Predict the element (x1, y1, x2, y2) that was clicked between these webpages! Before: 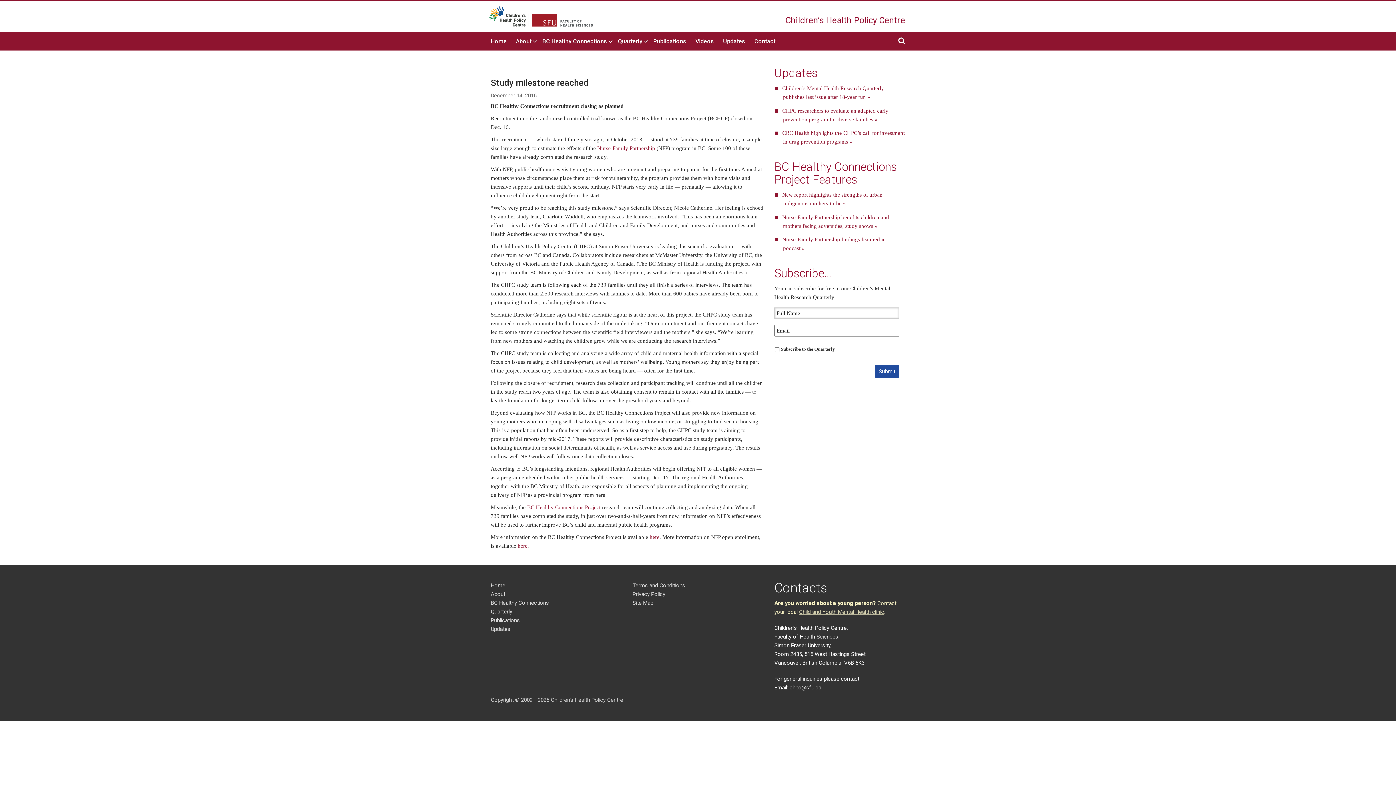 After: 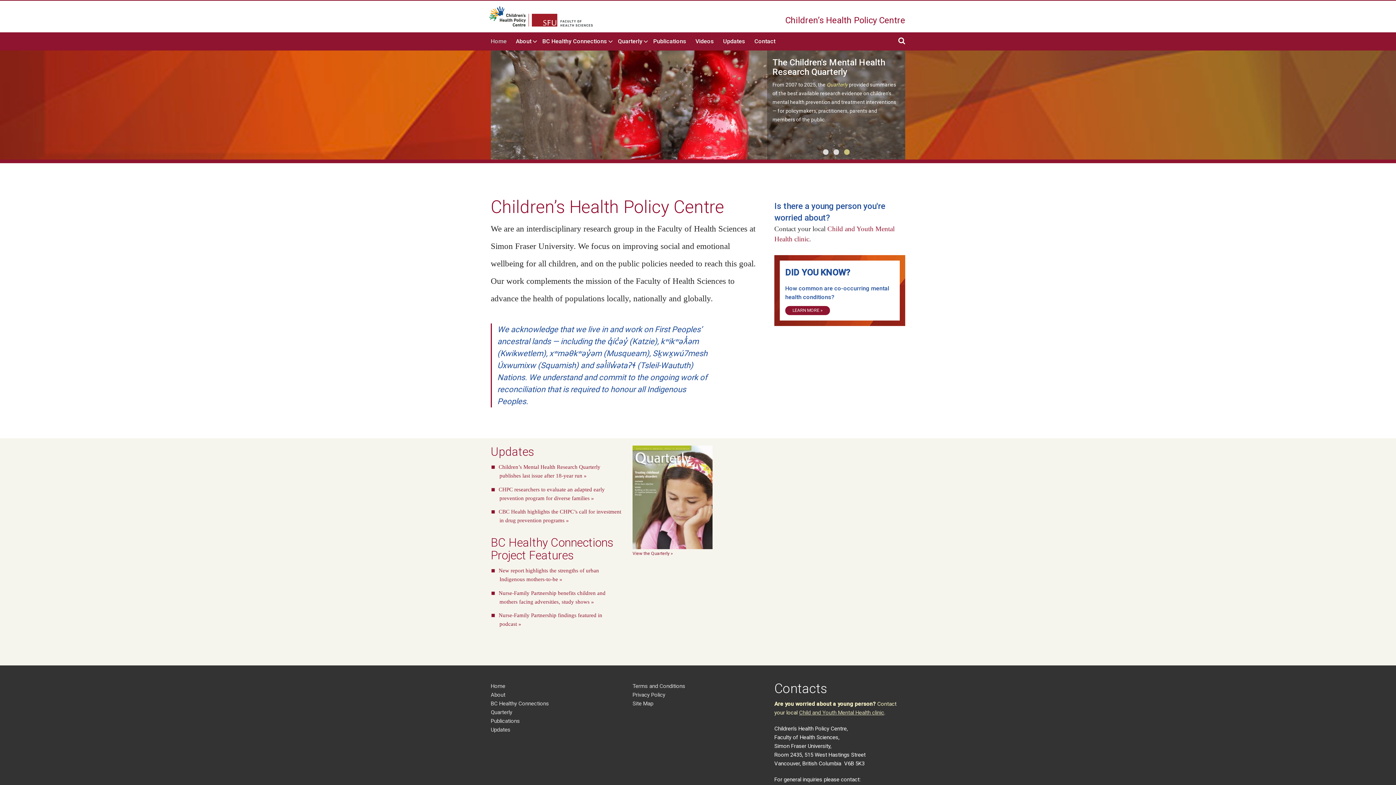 Action: label: Home bbox: (487, 32, 512, 50)